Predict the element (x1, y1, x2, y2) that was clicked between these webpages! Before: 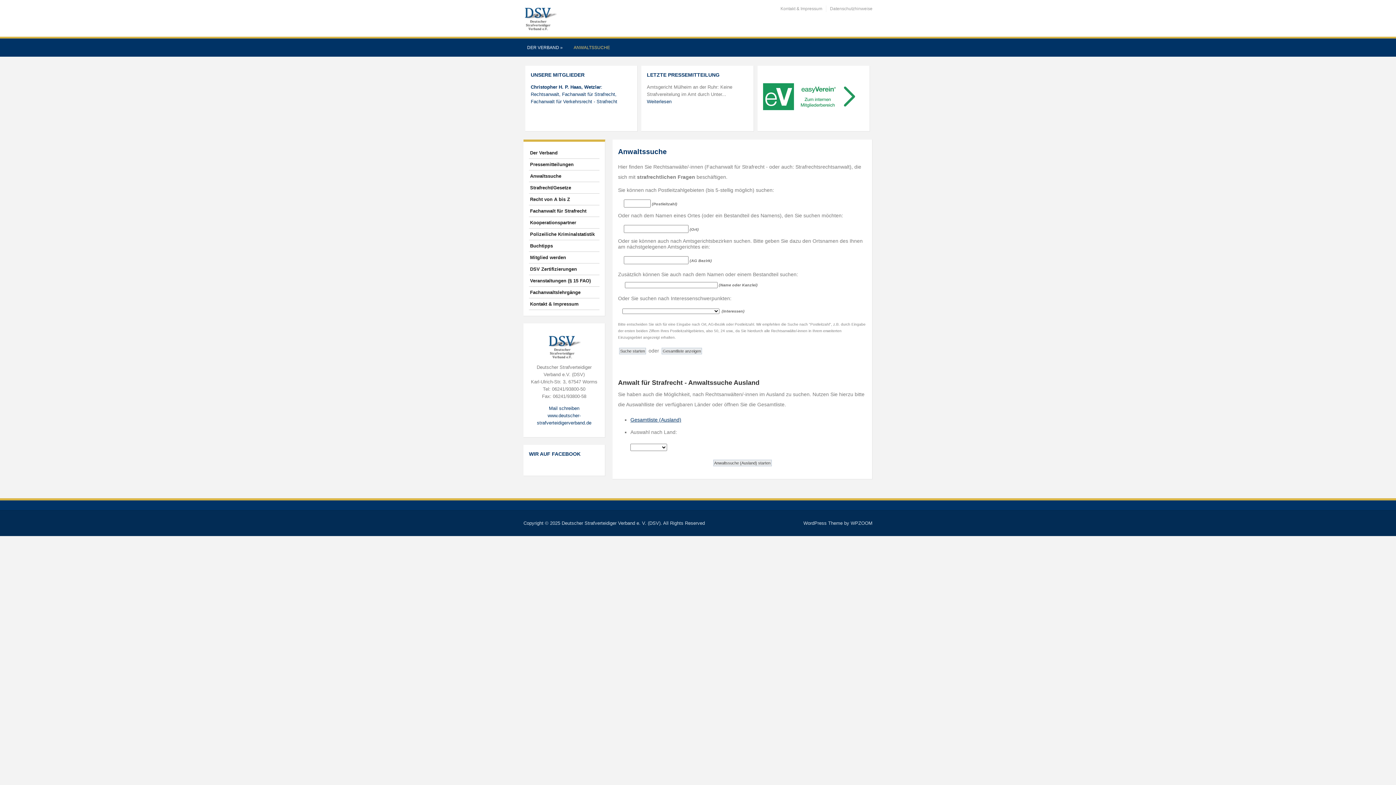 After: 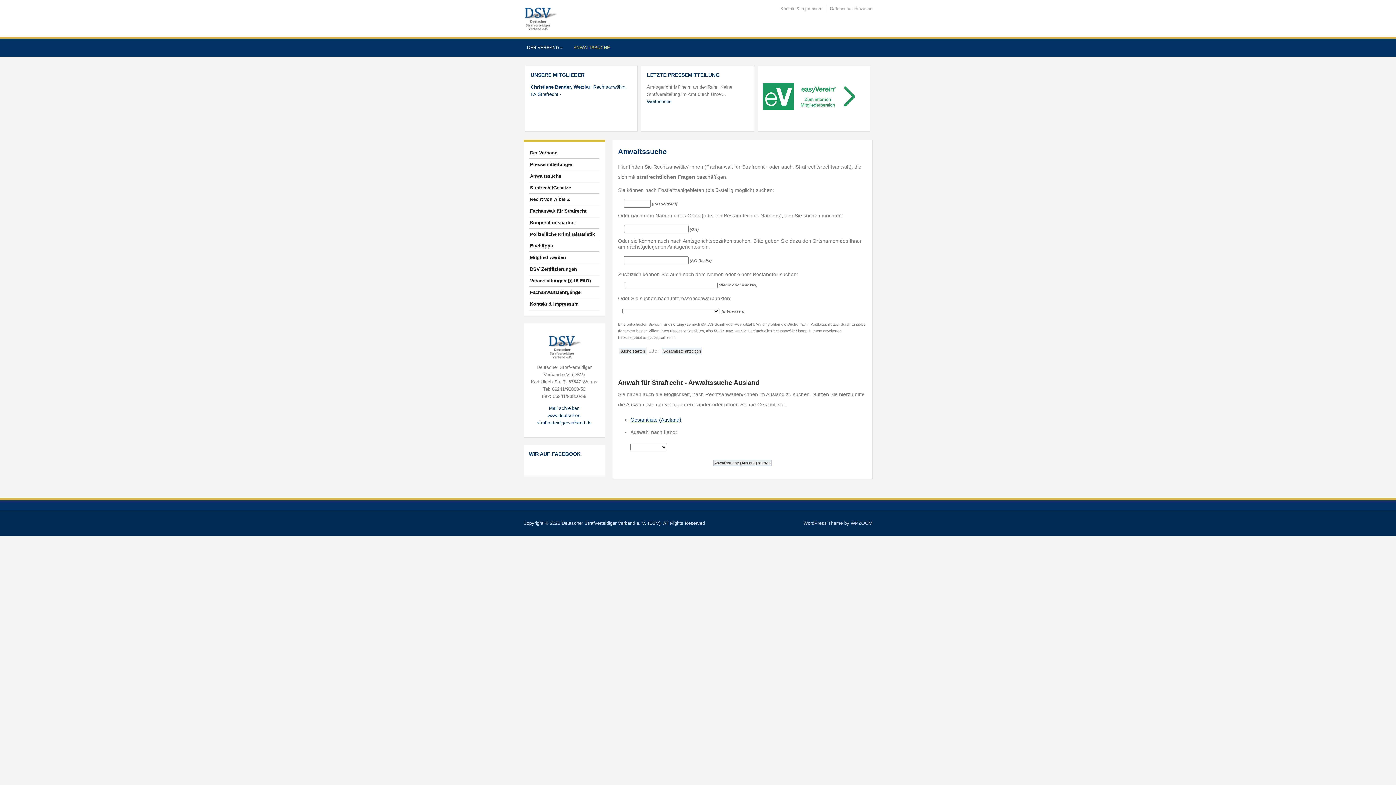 Action: label: Anwaltssuche bbox: (529, 170, 599, 182)